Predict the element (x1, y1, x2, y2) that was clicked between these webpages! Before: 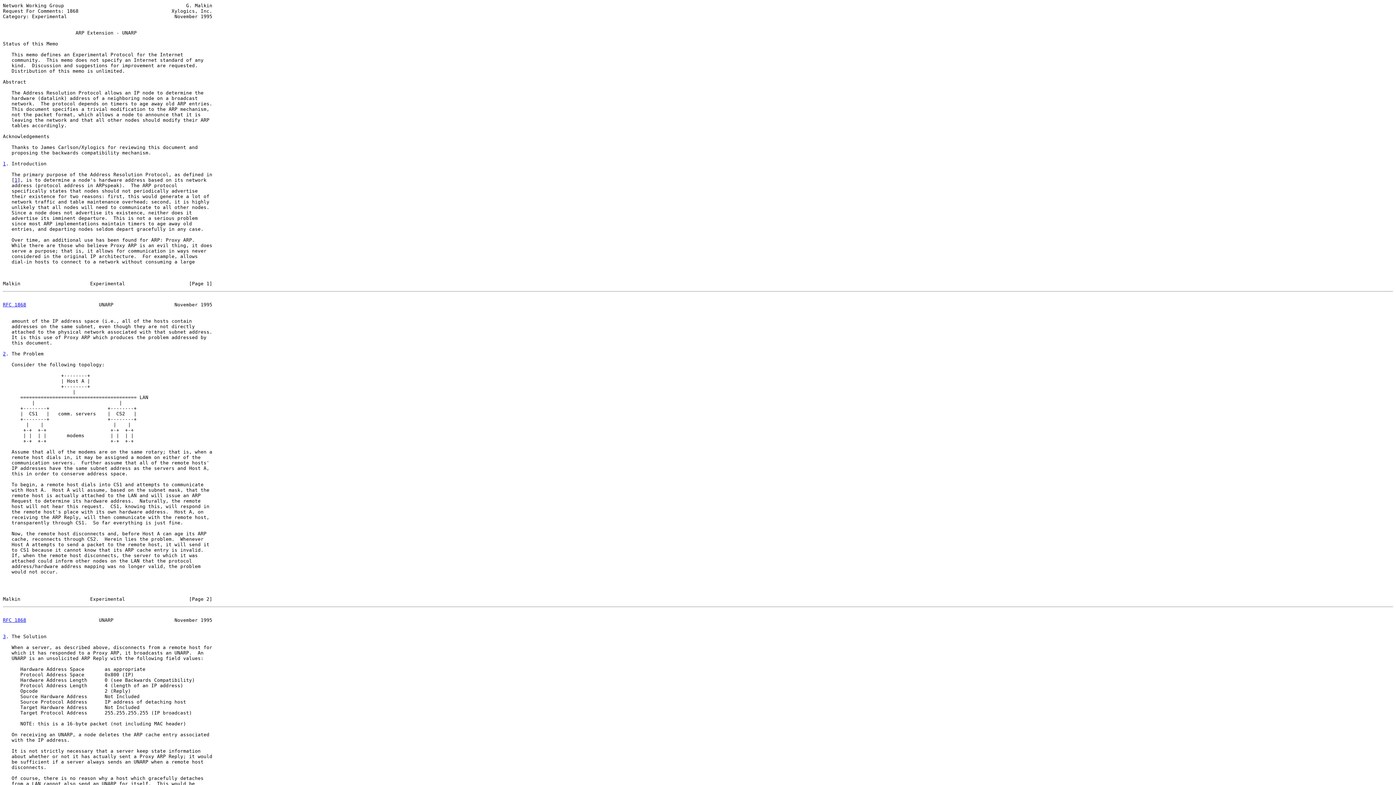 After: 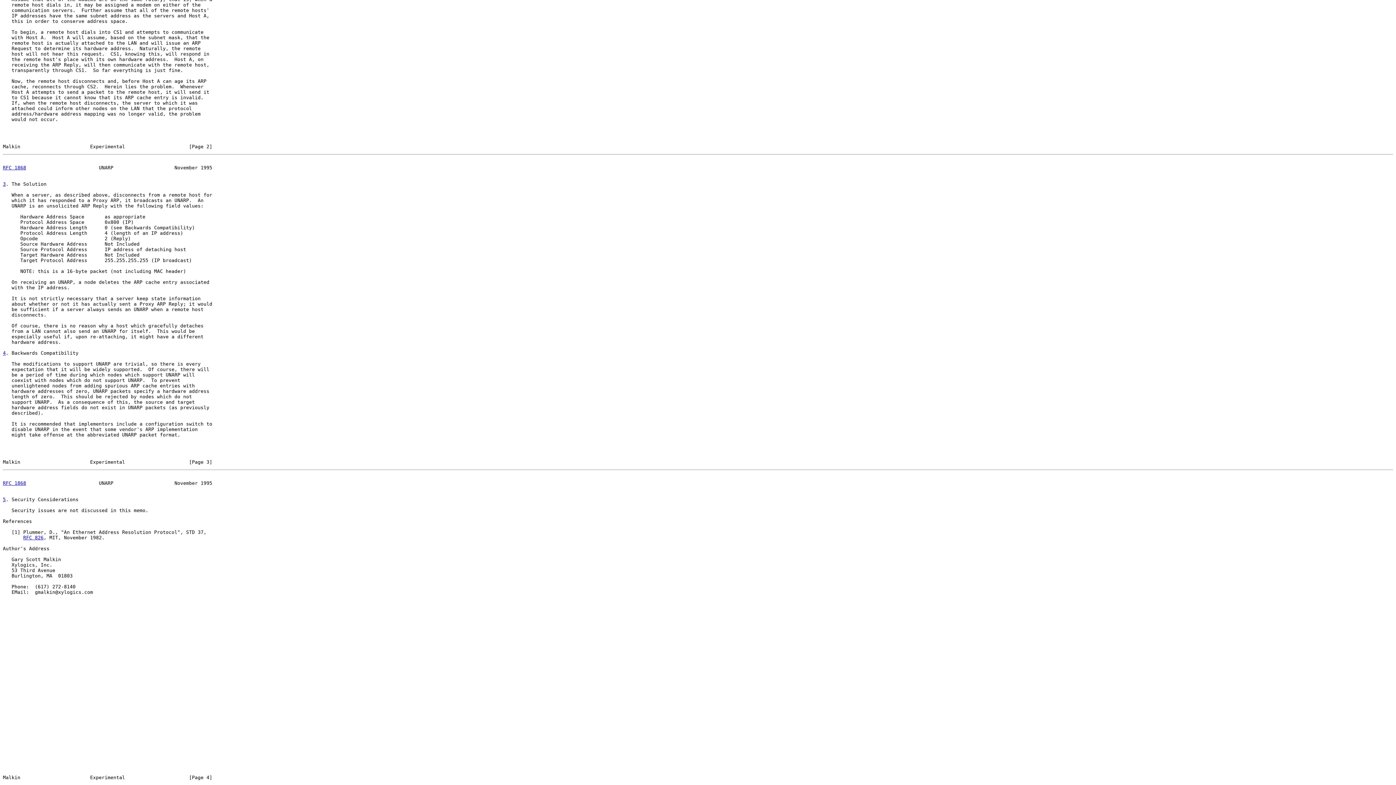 Action: label: 1 bbox: (14, 177, 17, 182)